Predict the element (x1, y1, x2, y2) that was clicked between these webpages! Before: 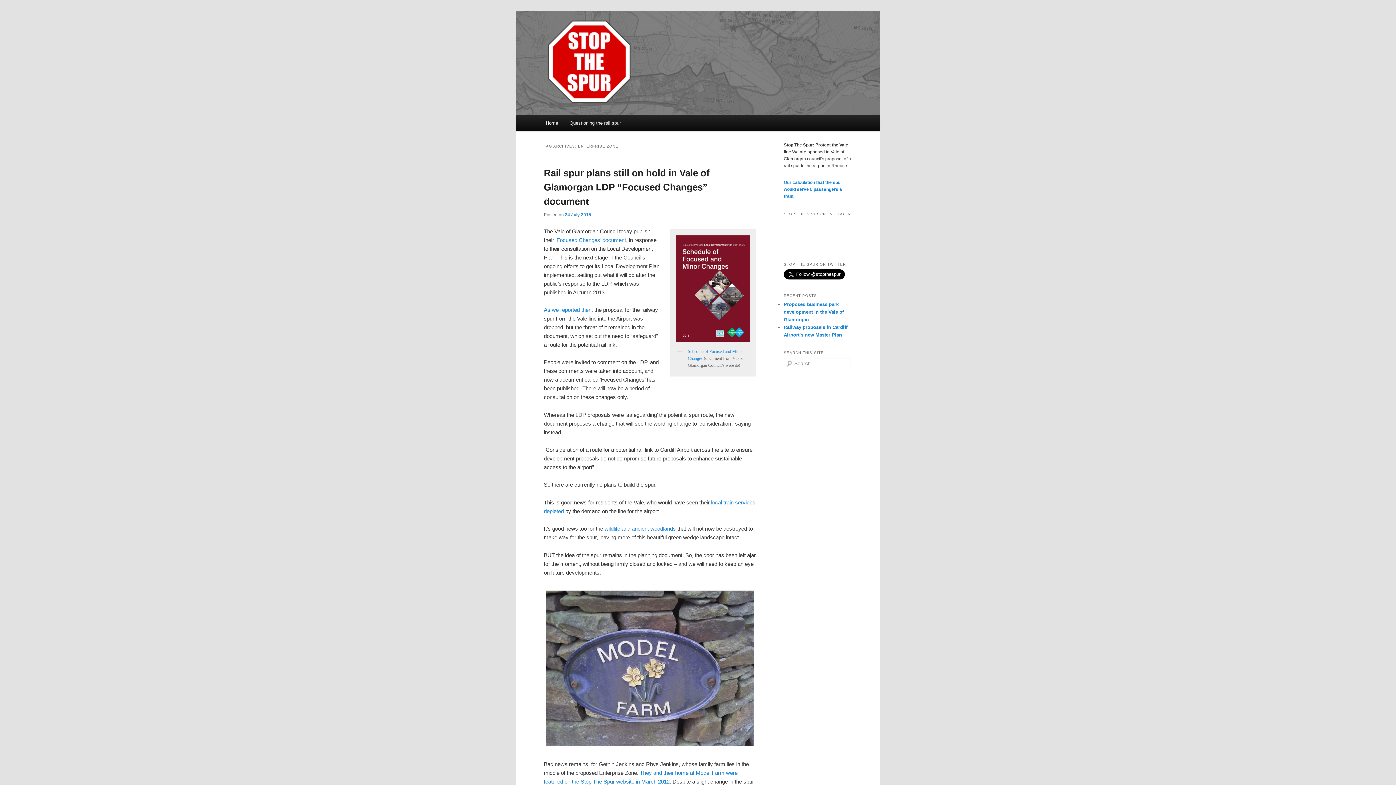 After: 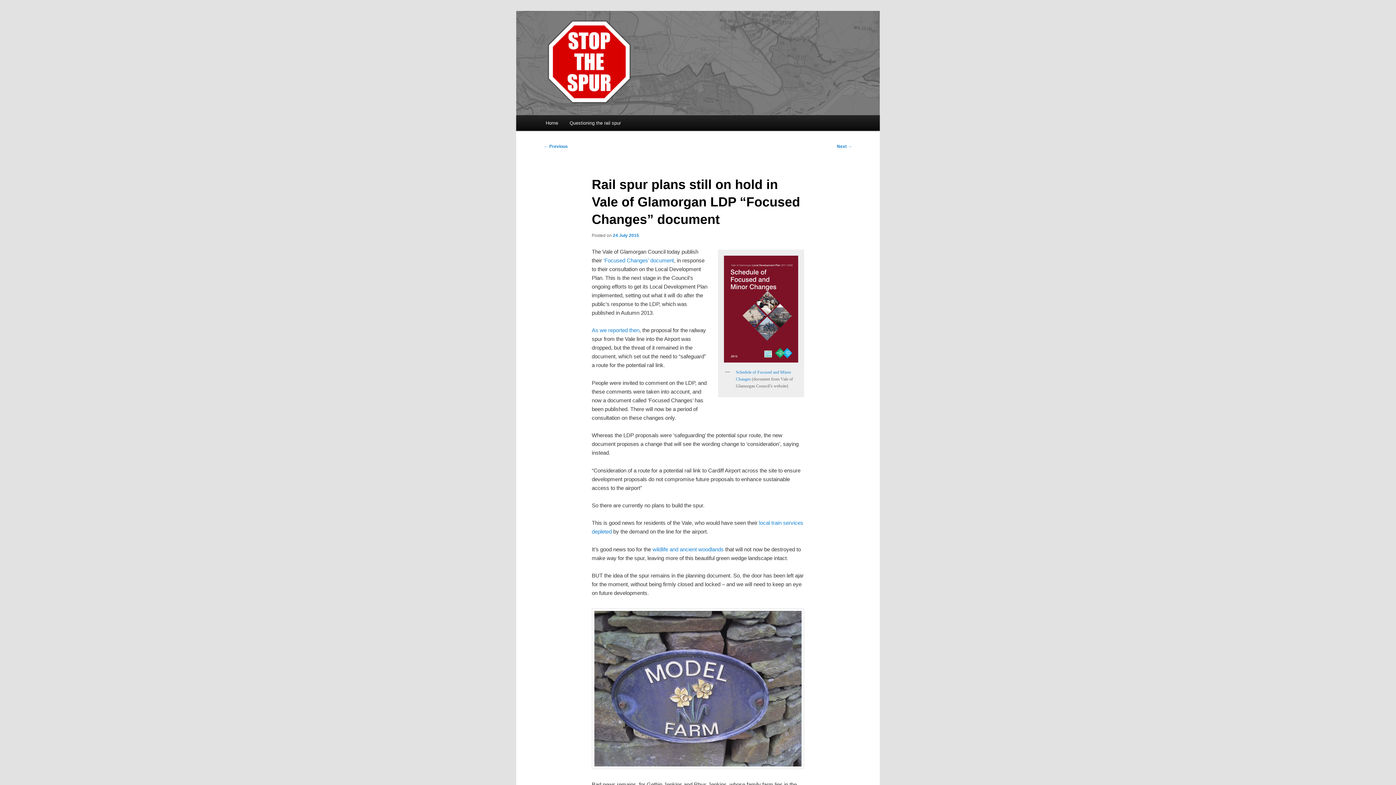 Action: label: Rail spur plans still on hold in Vale of Glamorgan LDP “Focused Changes” document bbox: (544, 167, 709, 207)